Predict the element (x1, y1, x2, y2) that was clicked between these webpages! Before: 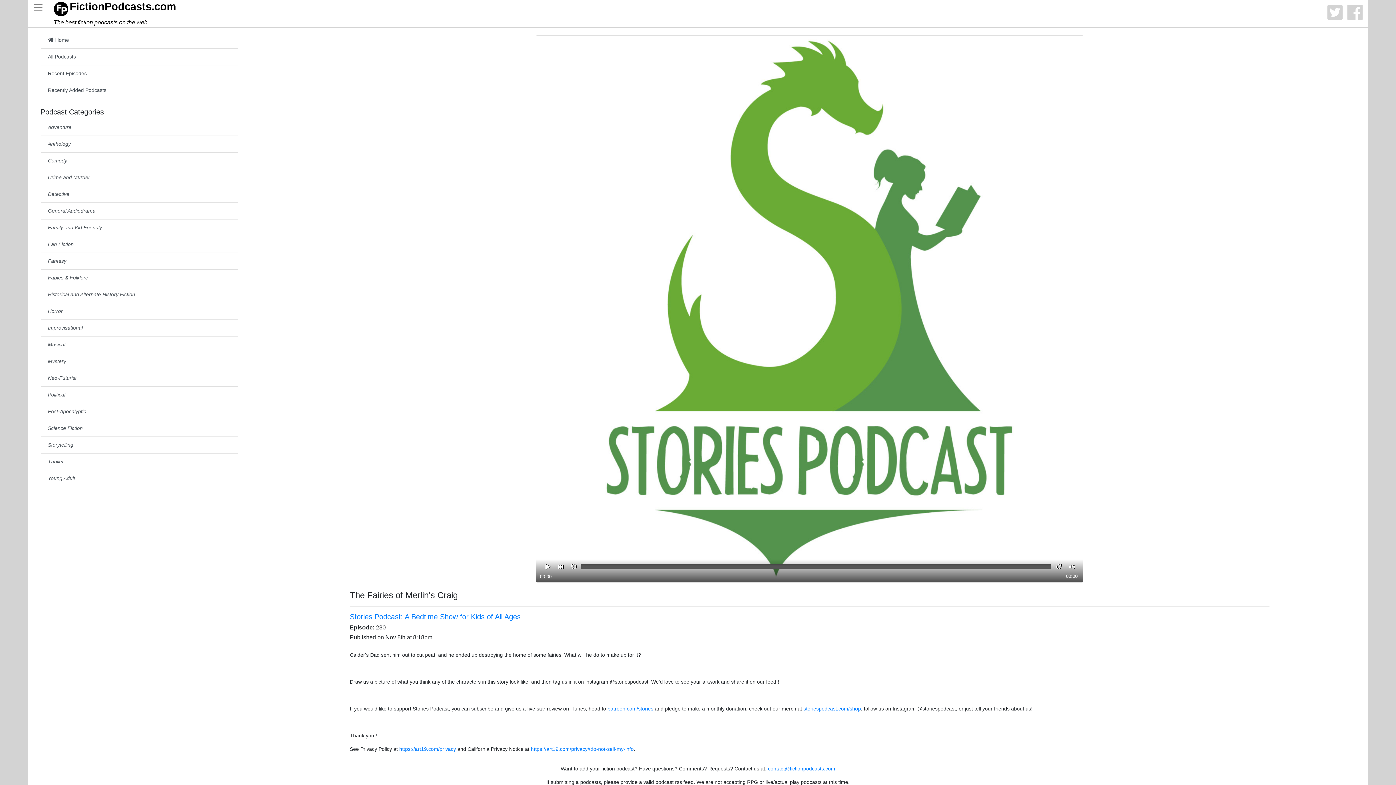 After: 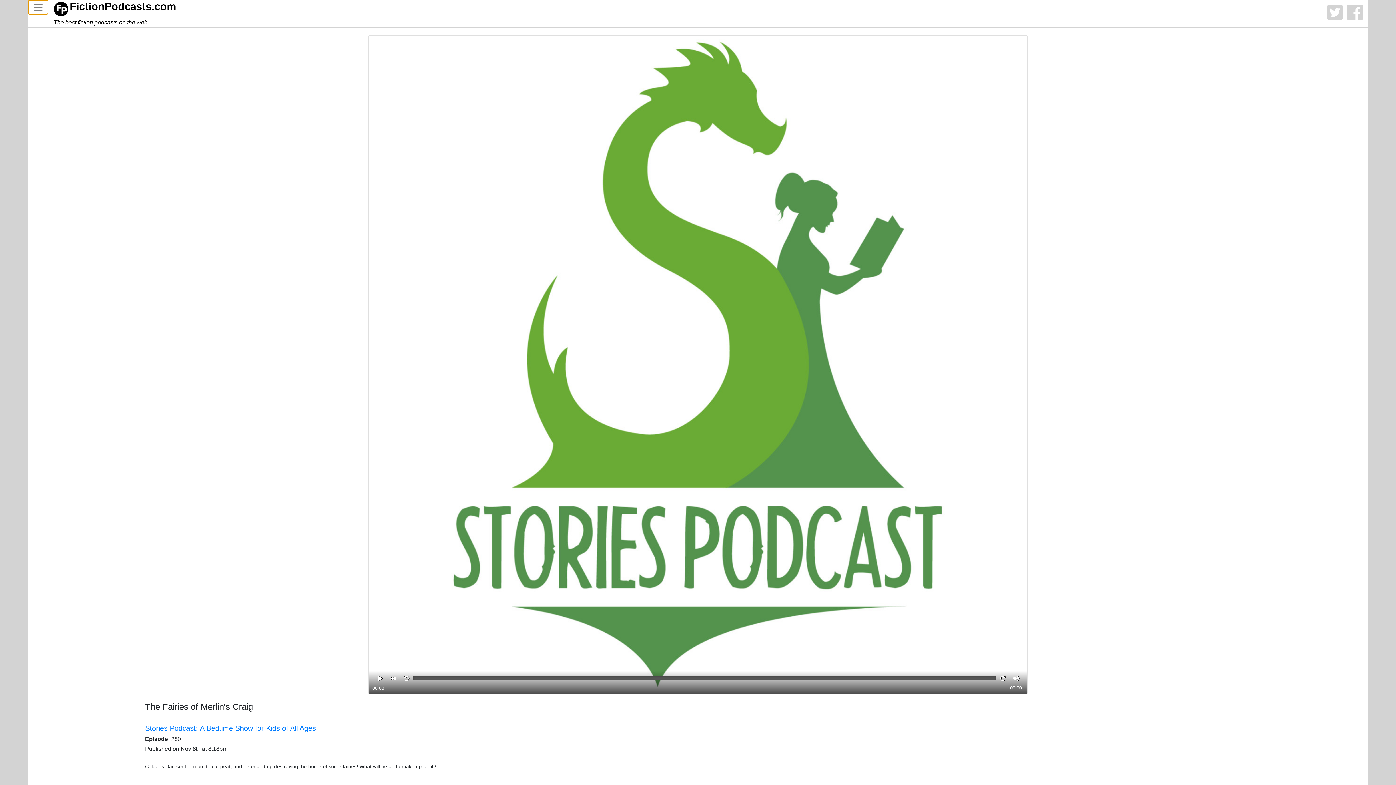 Action: bbox: (27, 0, 48, 14)